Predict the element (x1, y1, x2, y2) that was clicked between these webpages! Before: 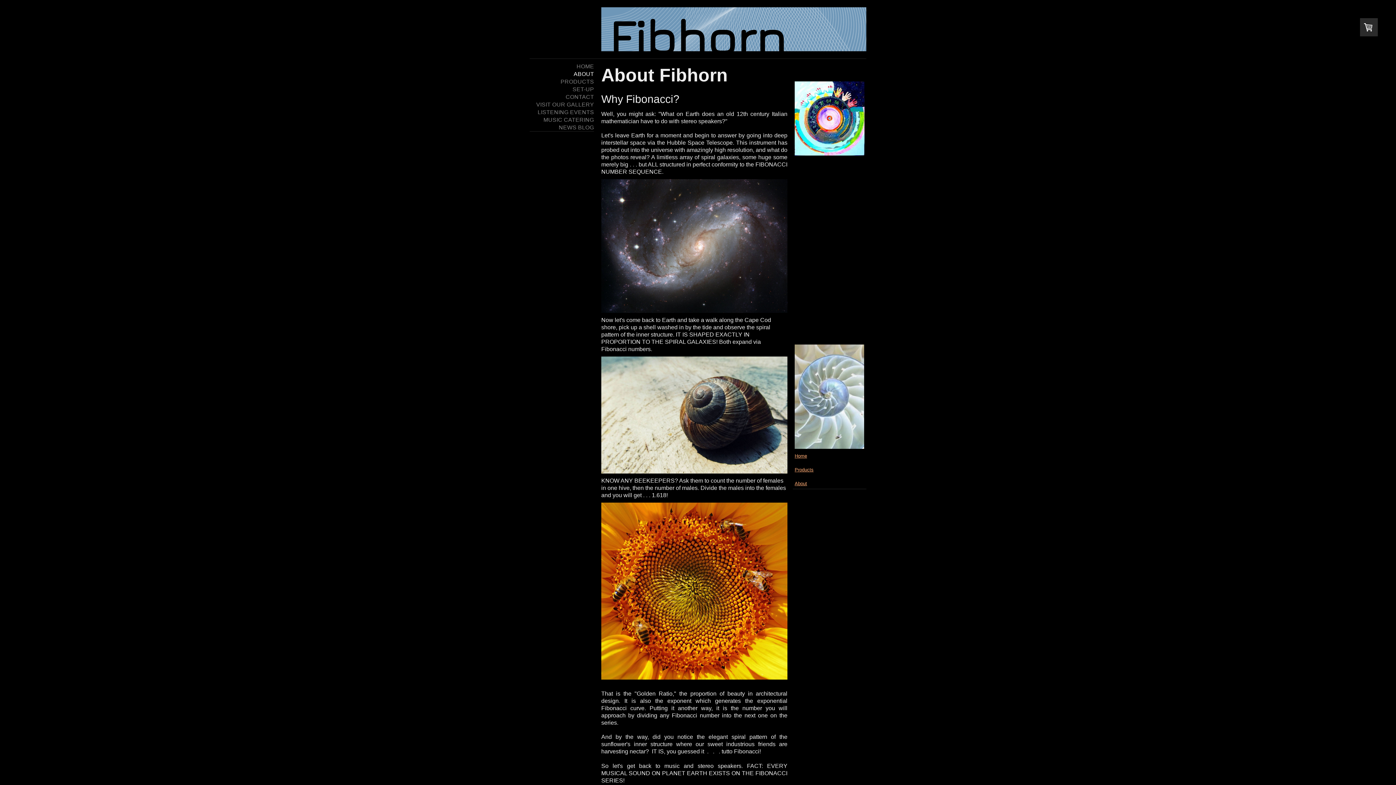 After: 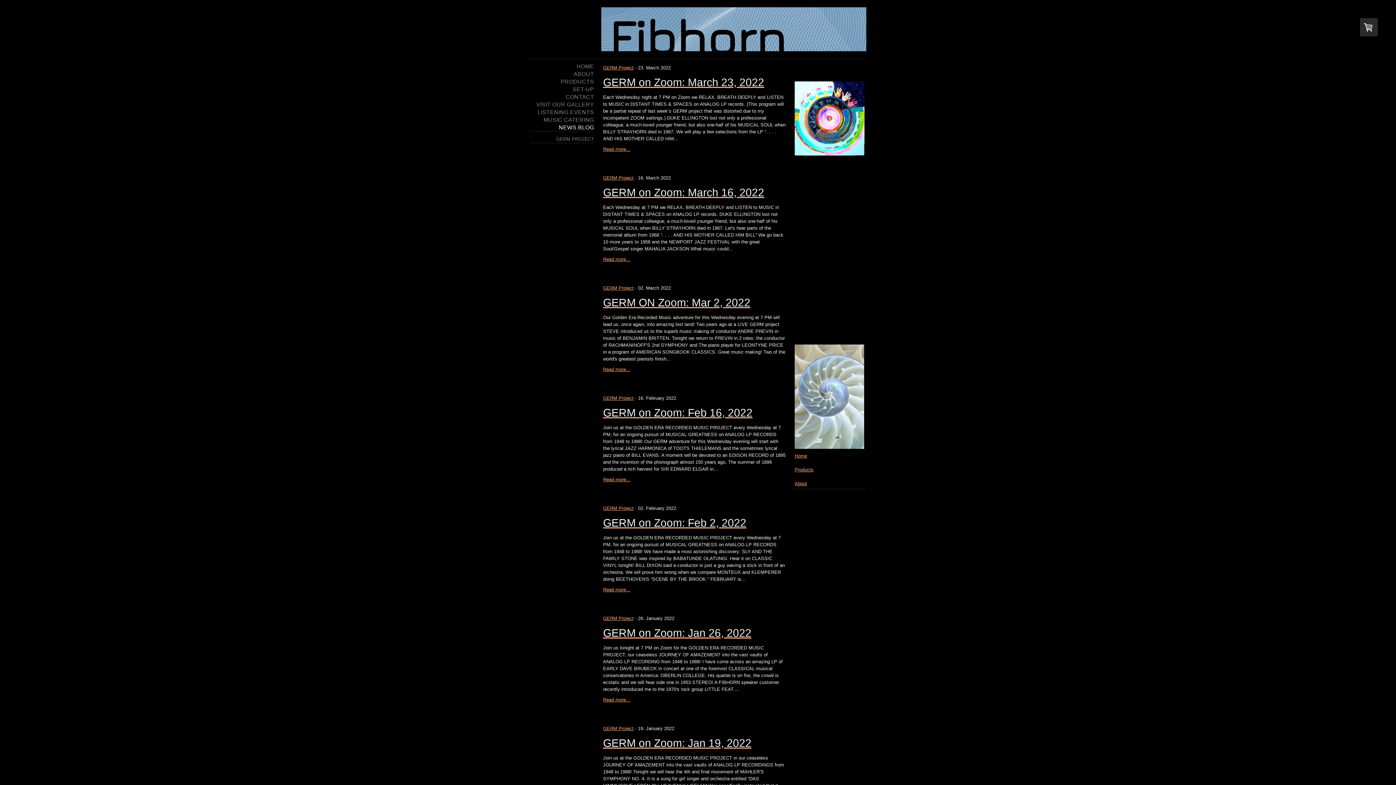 Action: label: NEWS BLOG bbox: (529, 123, 594, 131)